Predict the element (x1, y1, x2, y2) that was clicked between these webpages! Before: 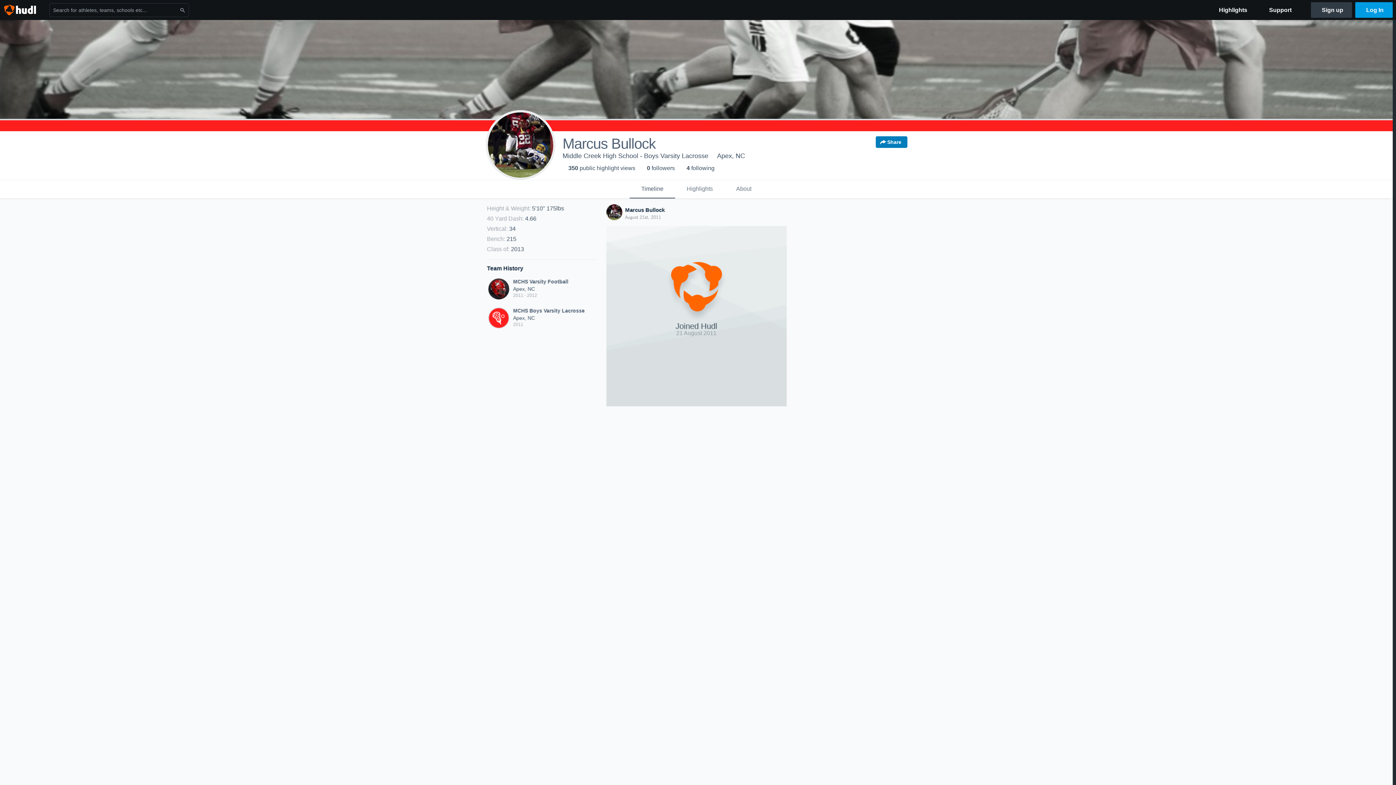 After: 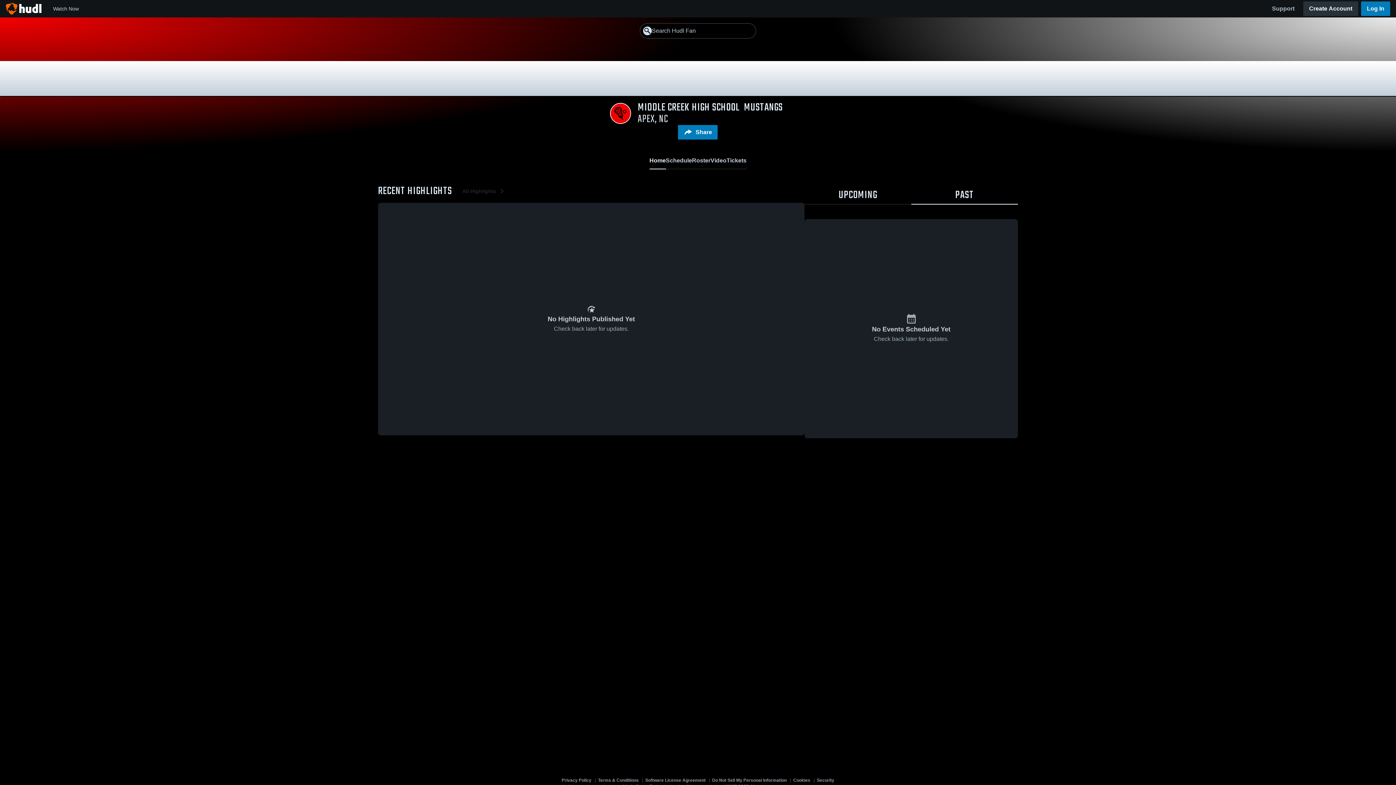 Action: label: Middle Creek High School - Boys Varsity Lacrosse bbox: (562, 152, 708, 159)